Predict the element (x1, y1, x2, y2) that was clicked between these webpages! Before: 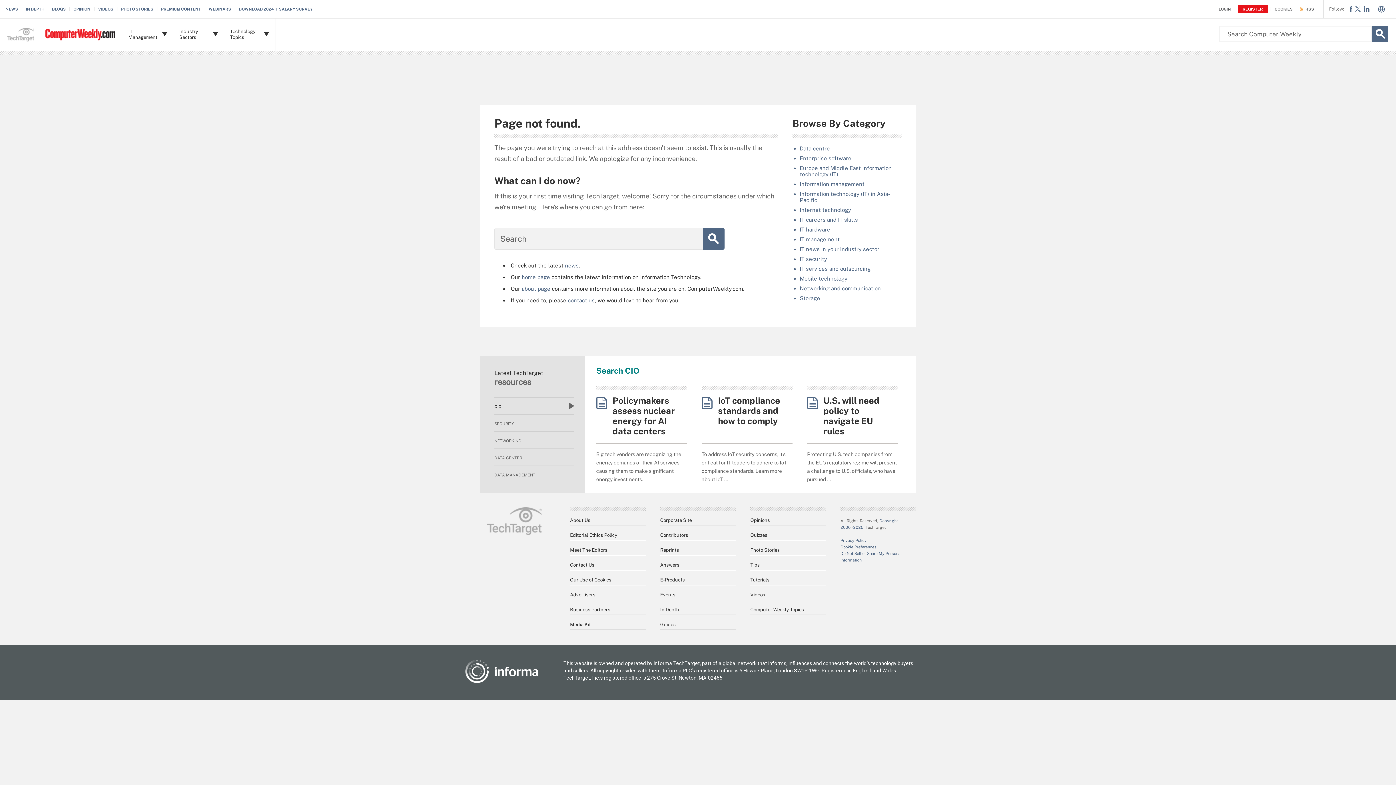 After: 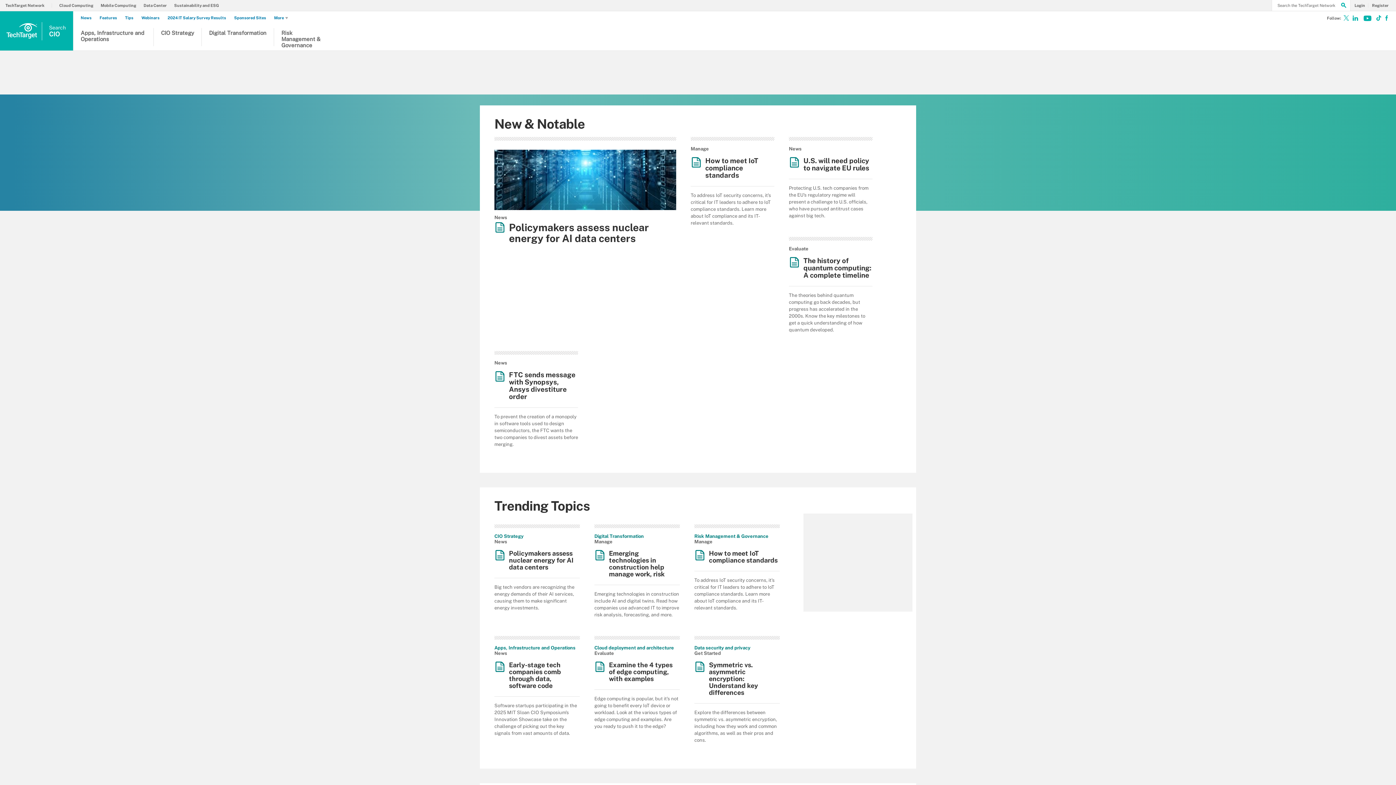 Action: bbox: (596, 366, 639, 375) label: Search CIO